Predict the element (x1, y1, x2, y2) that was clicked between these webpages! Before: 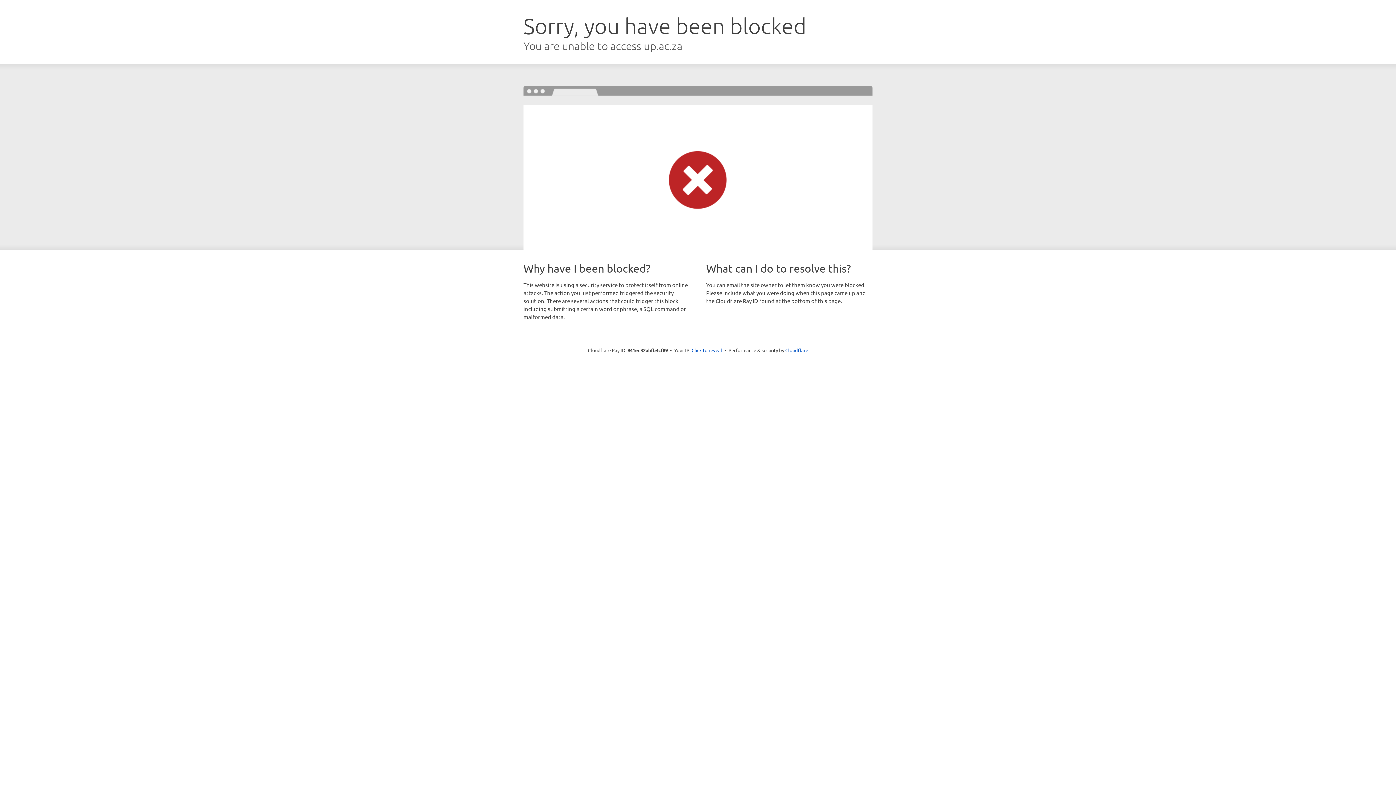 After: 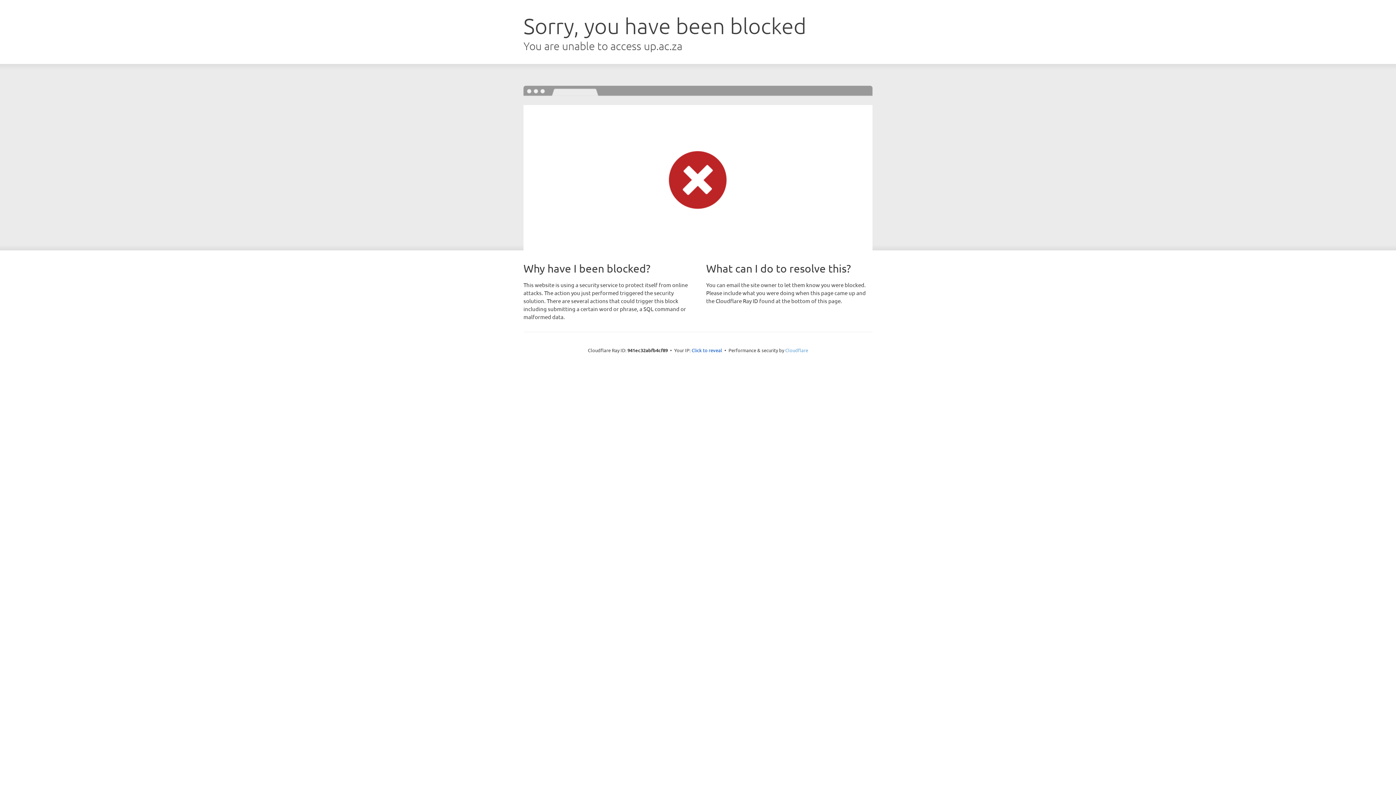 Action: bbox: (785, 347, 808, 353) label: Cloudflare